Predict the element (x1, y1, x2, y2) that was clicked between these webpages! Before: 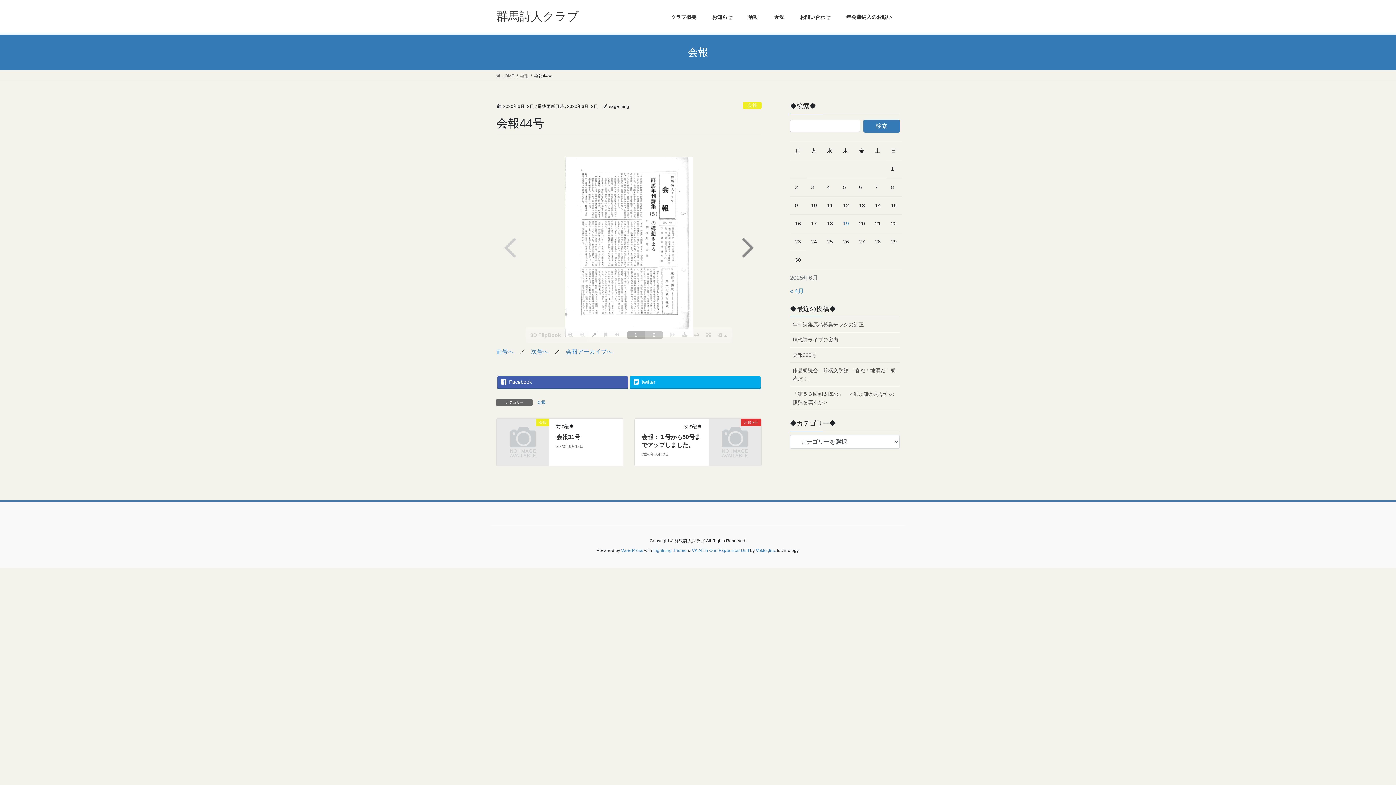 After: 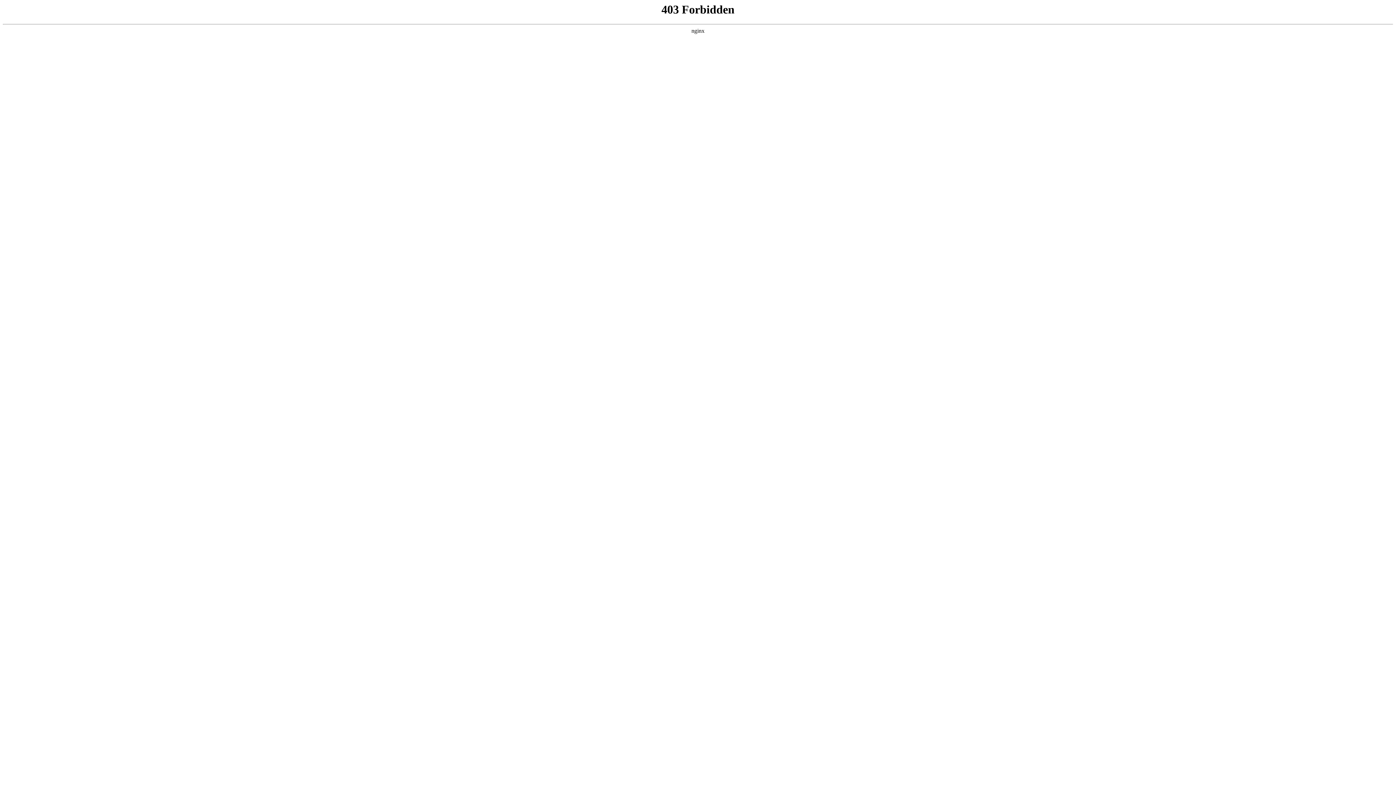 Action: label: WordPress bbox: (621, 548, 643, 553)